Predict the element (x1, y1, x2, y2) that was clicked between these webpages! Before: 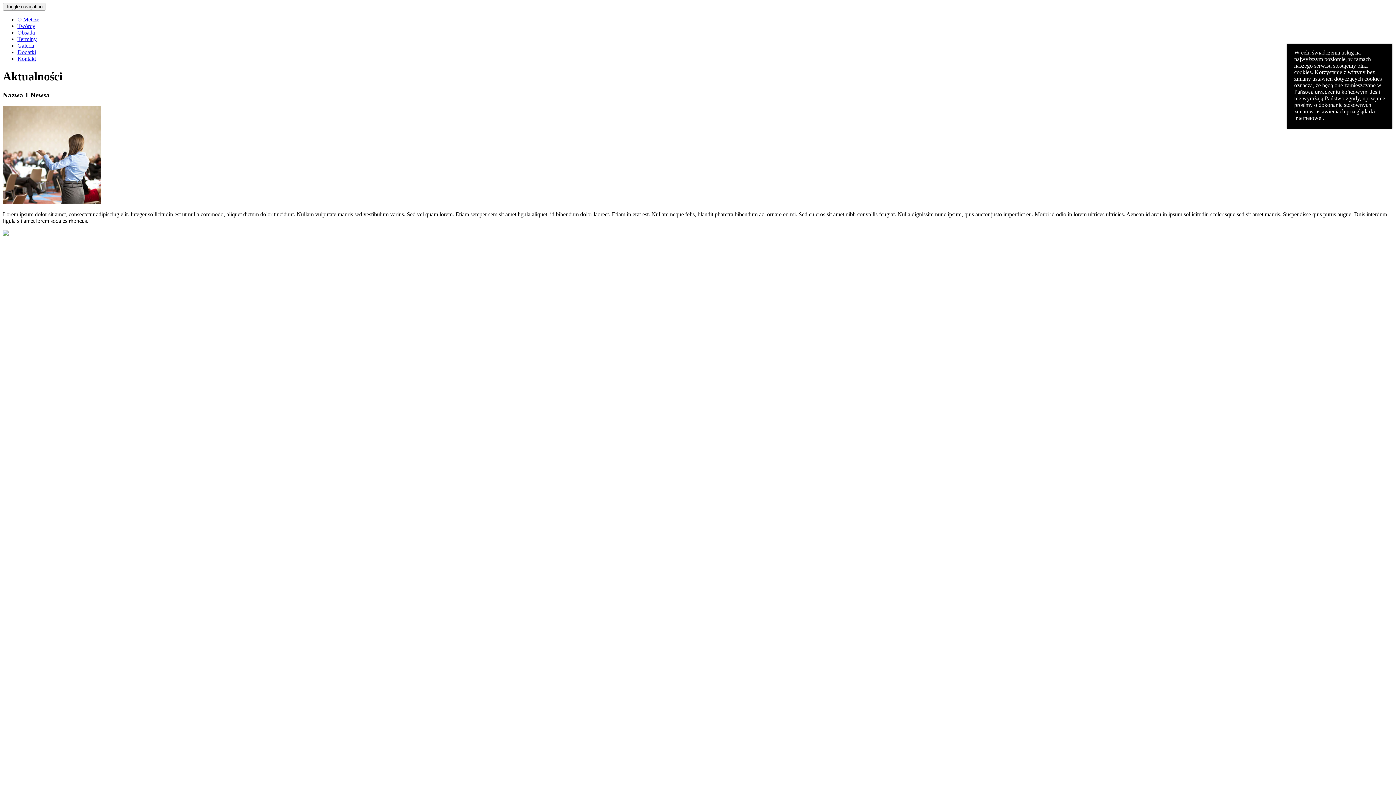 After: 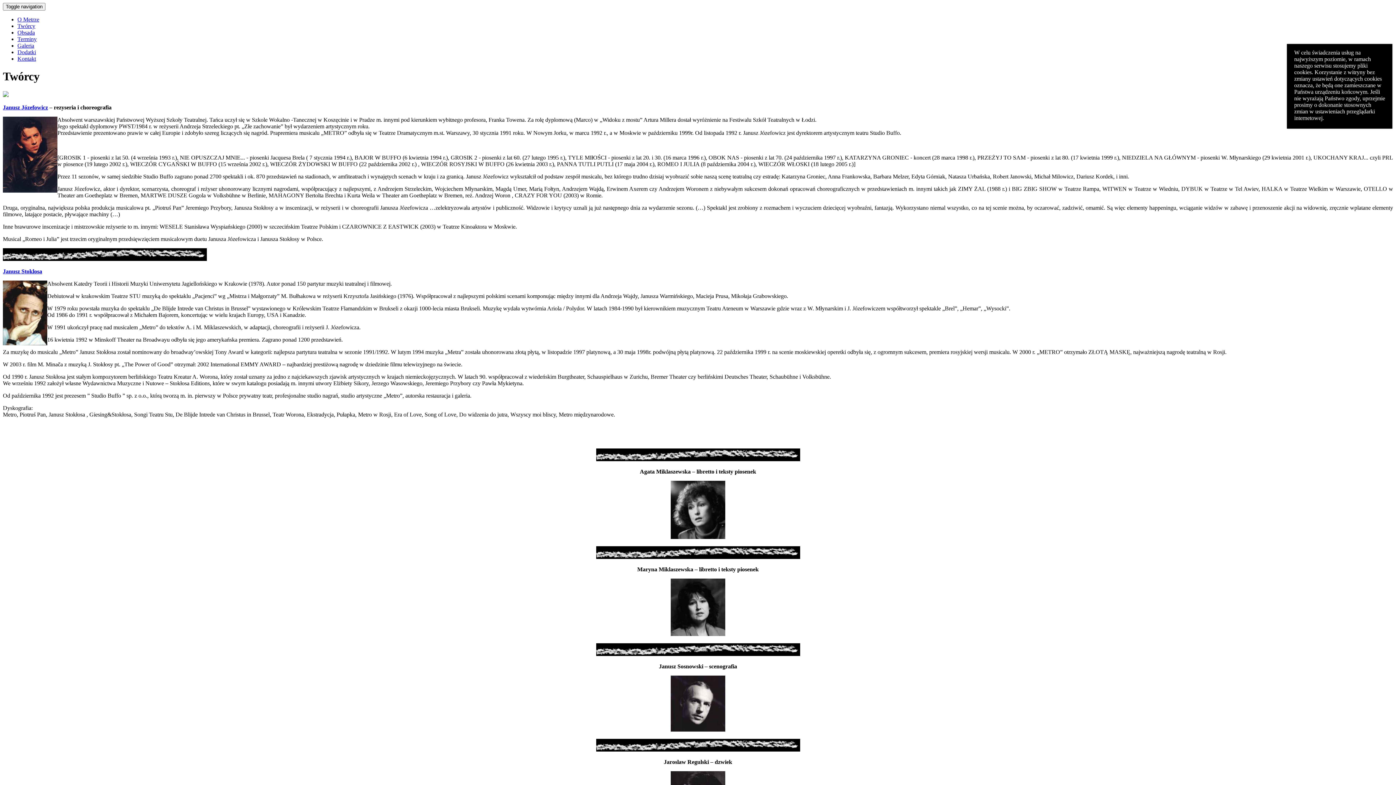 Action: bbox: (17, 22, 35, 29) label: Twórcy